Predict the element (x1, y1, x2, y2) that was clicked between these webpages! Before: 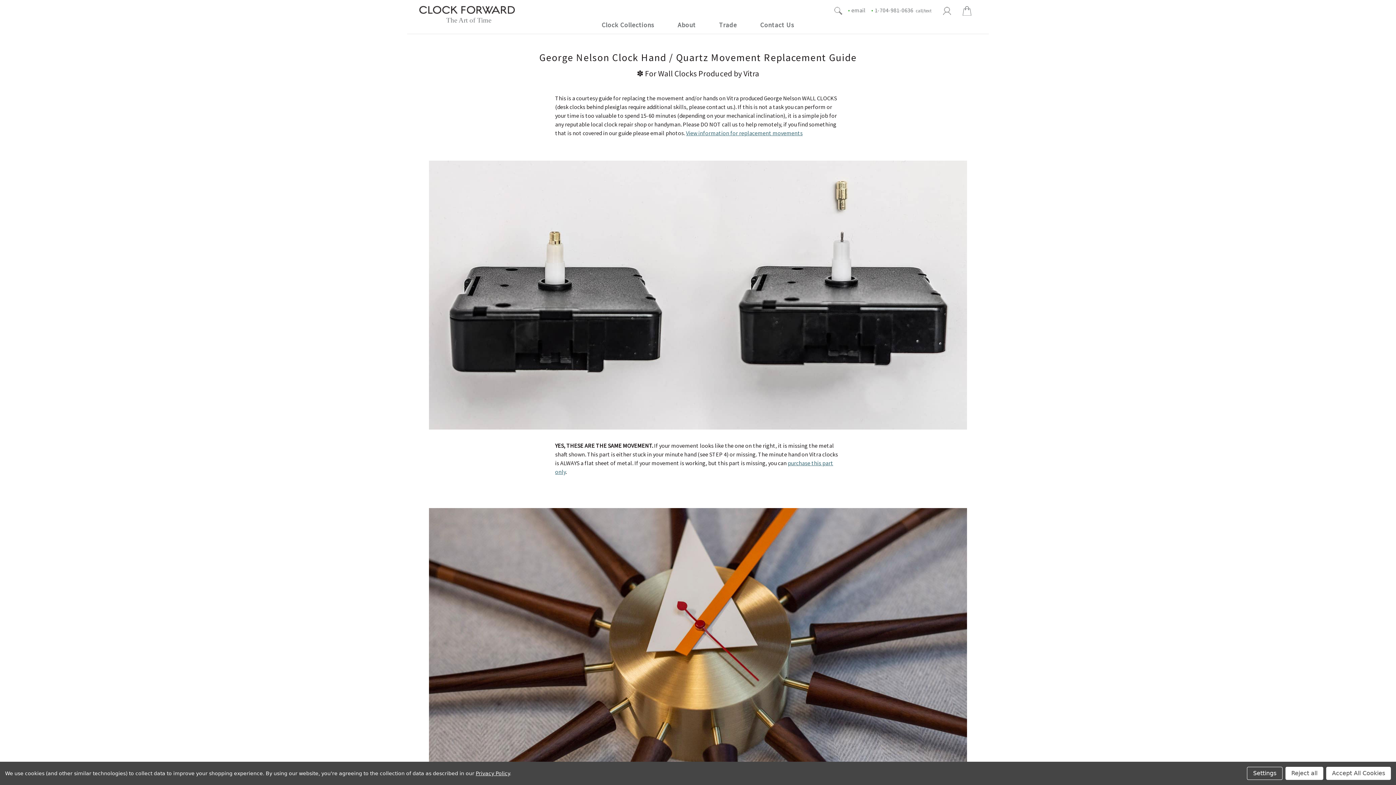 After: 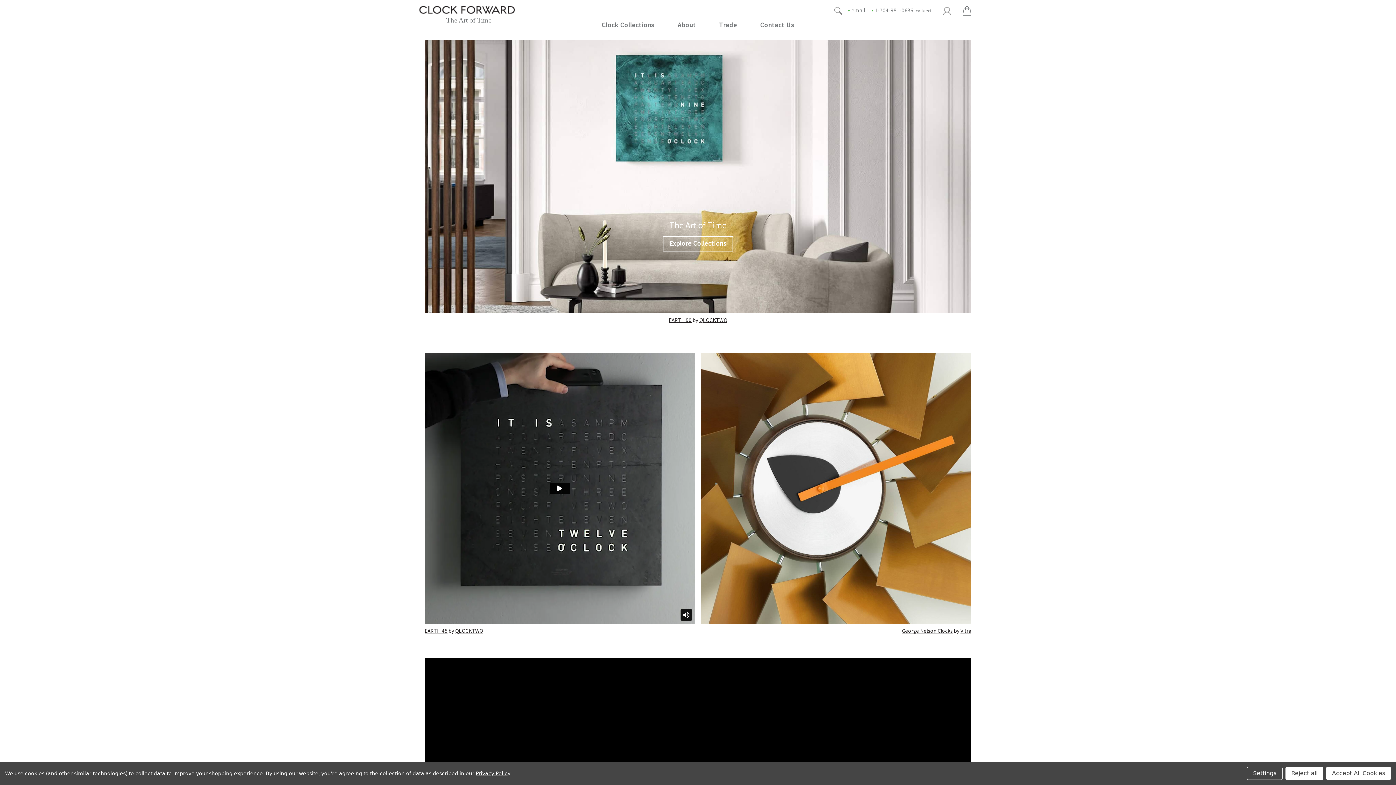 Action: bbox: (418, 5, 518, 16)